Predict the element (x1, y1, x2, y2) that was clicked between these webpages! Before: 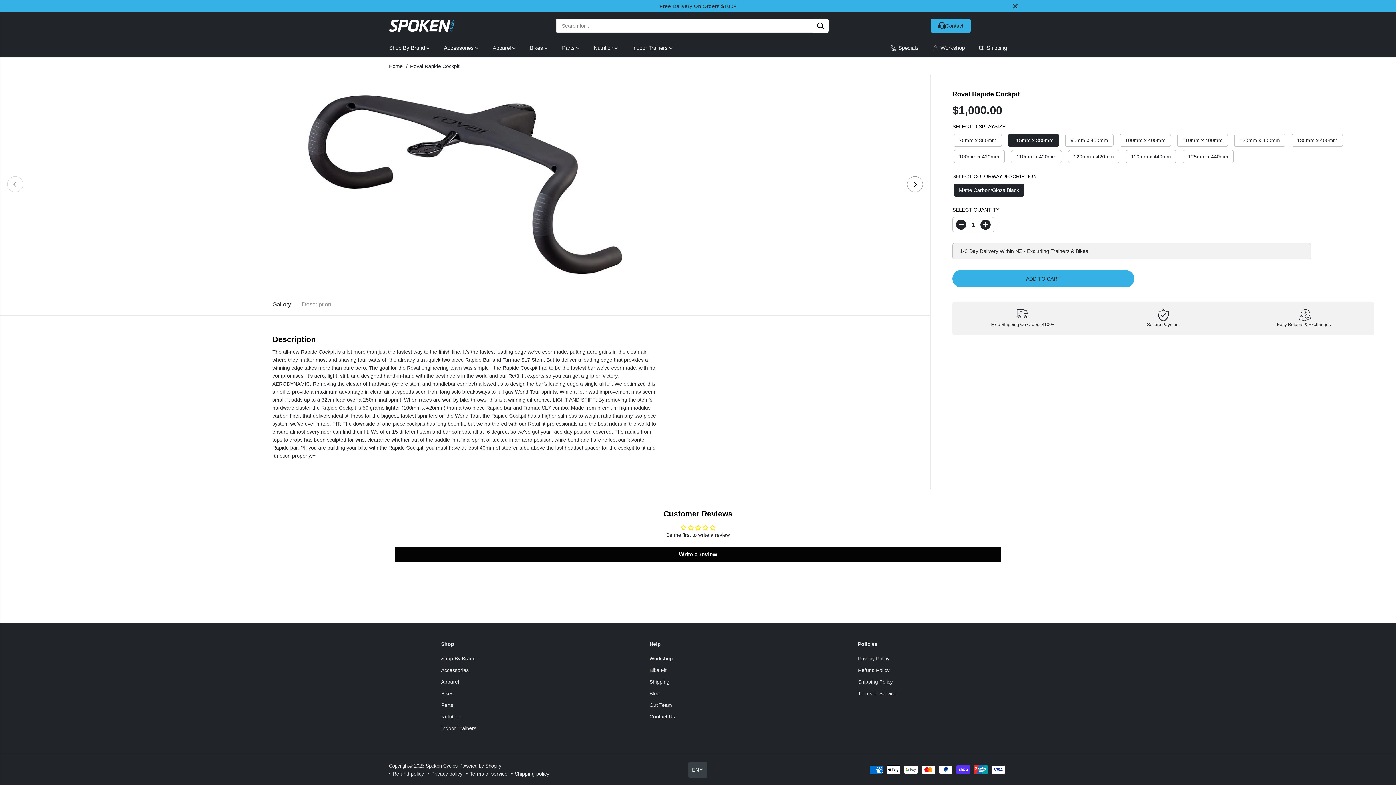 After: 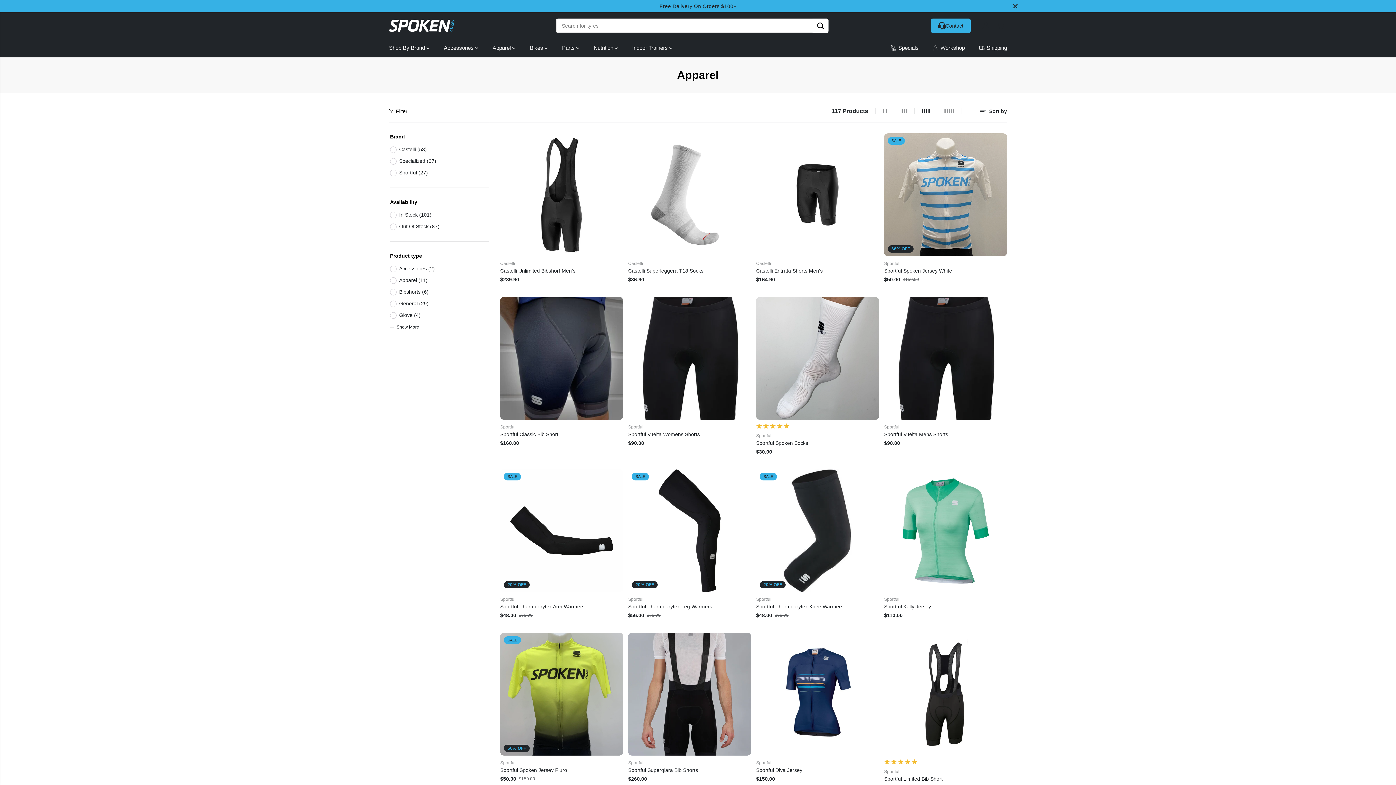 Action: bbox: (492, 38, 526, 57) label: Apparel 